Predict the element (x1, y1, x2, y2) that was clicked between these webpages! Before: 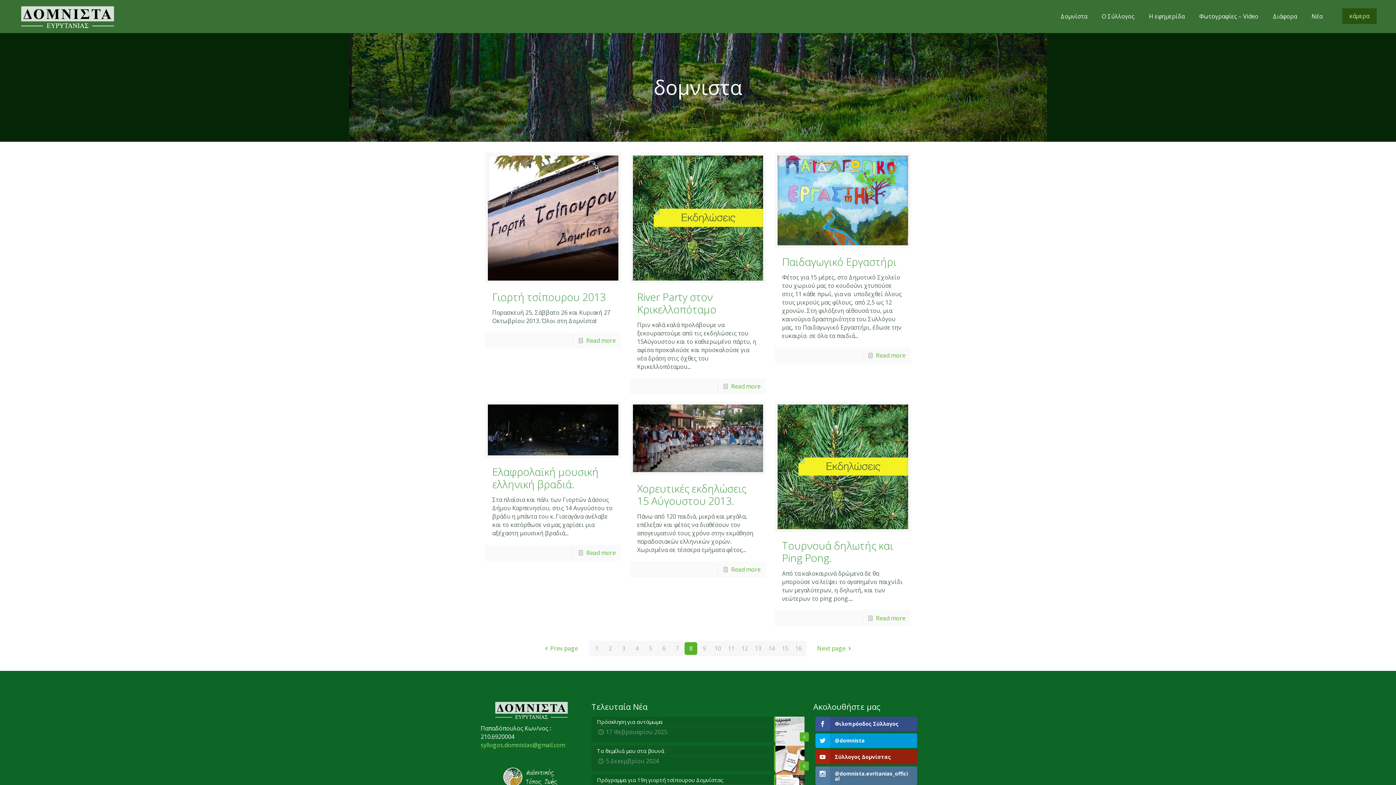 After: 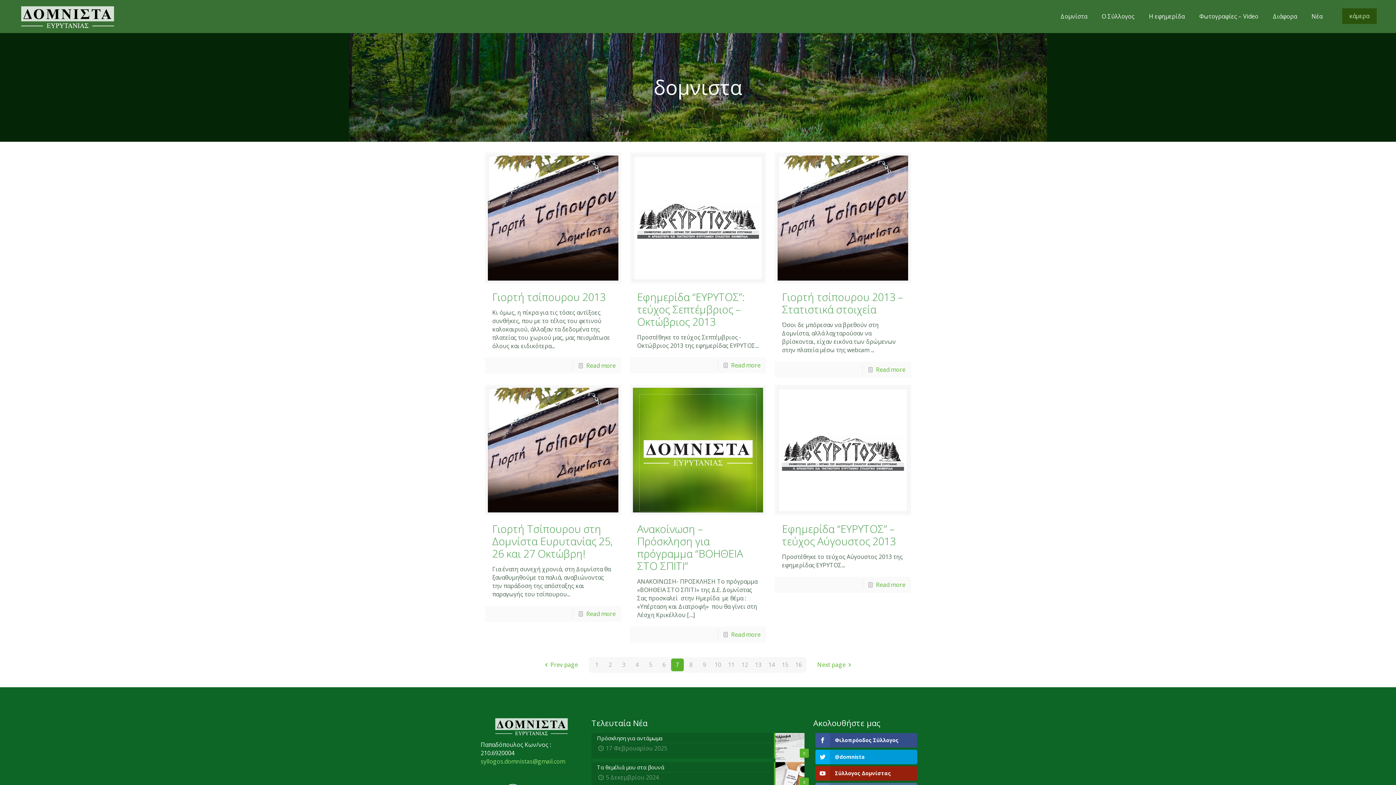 Action: bbox: (542, 641, 578, 656) label: Prev page